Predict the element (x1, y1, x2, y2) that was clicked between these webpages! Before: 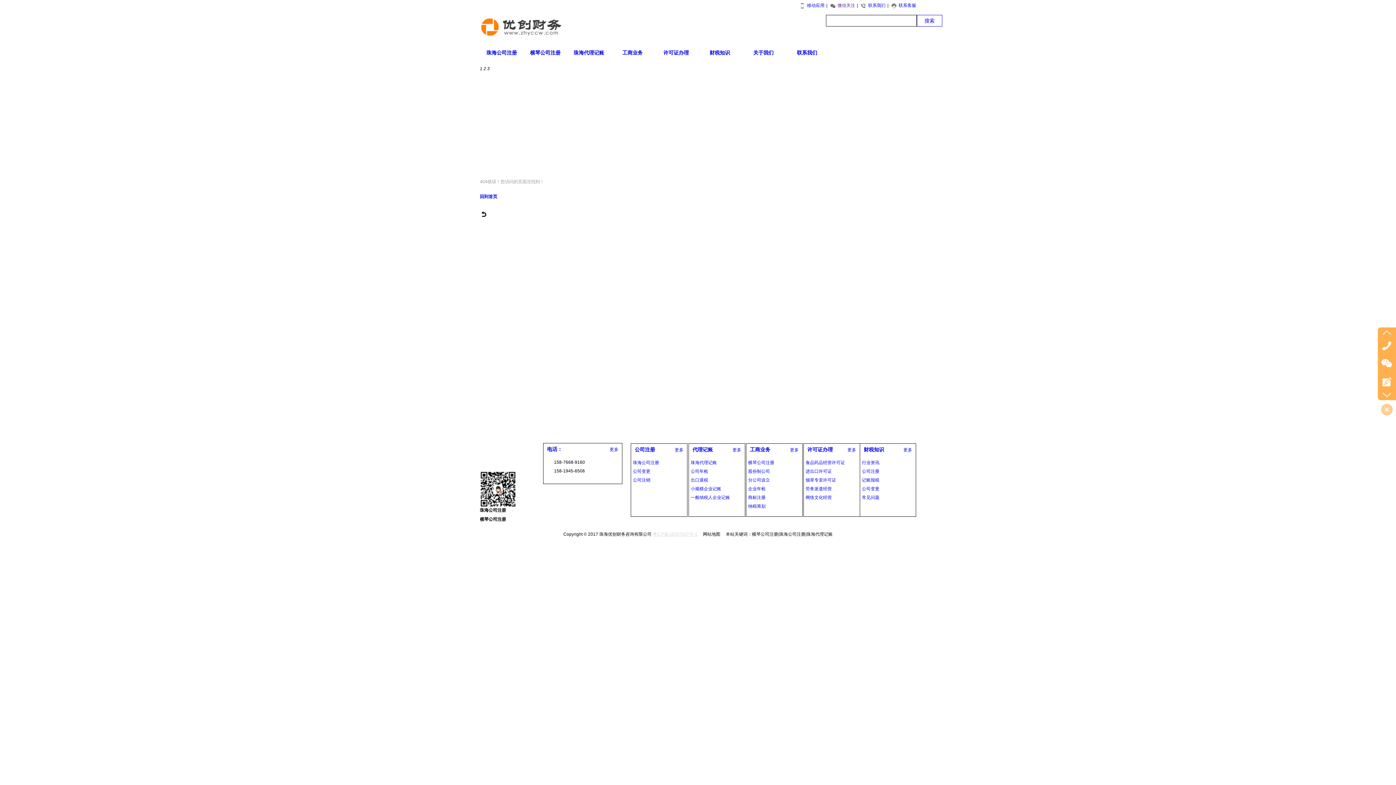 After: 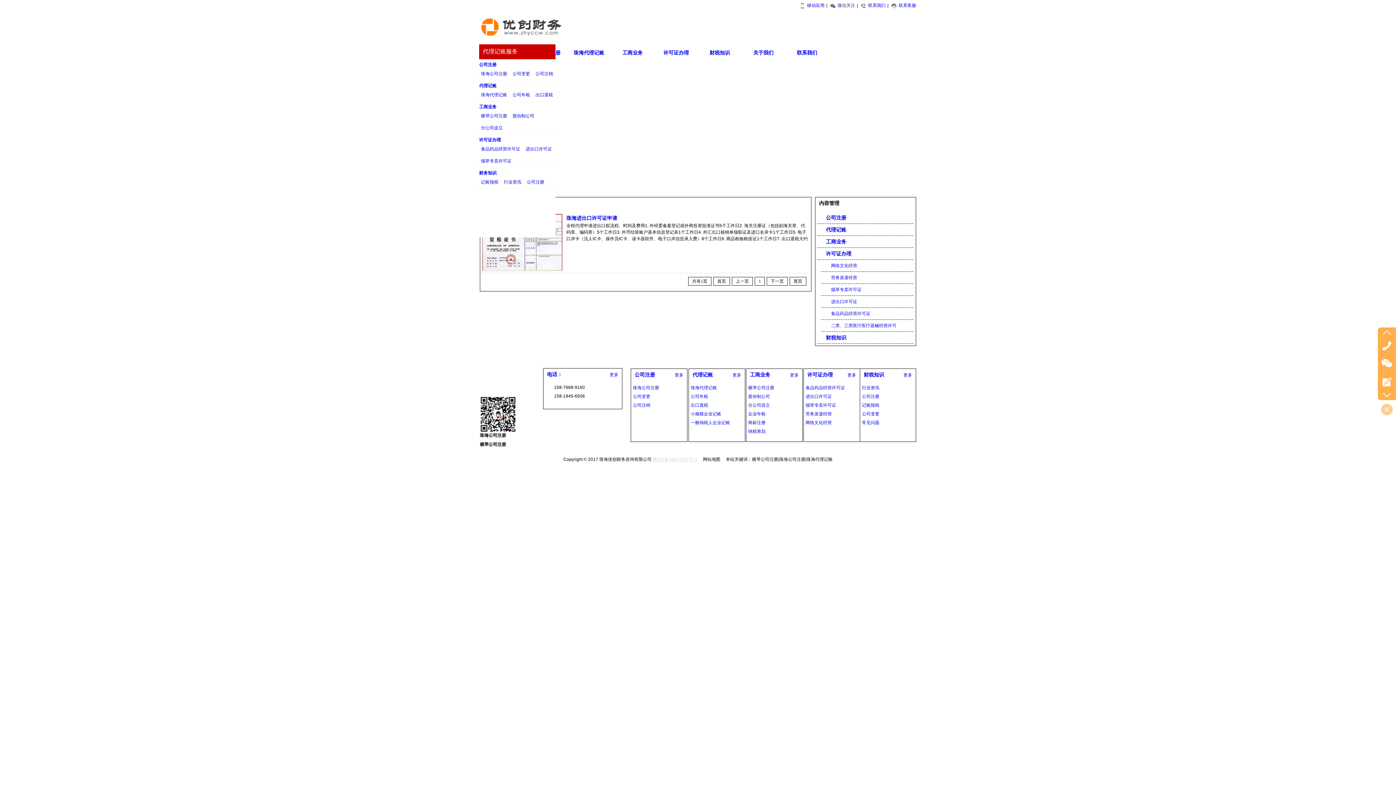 Action: bbox: (805, 467, 849, 476) label: 进出口许可证